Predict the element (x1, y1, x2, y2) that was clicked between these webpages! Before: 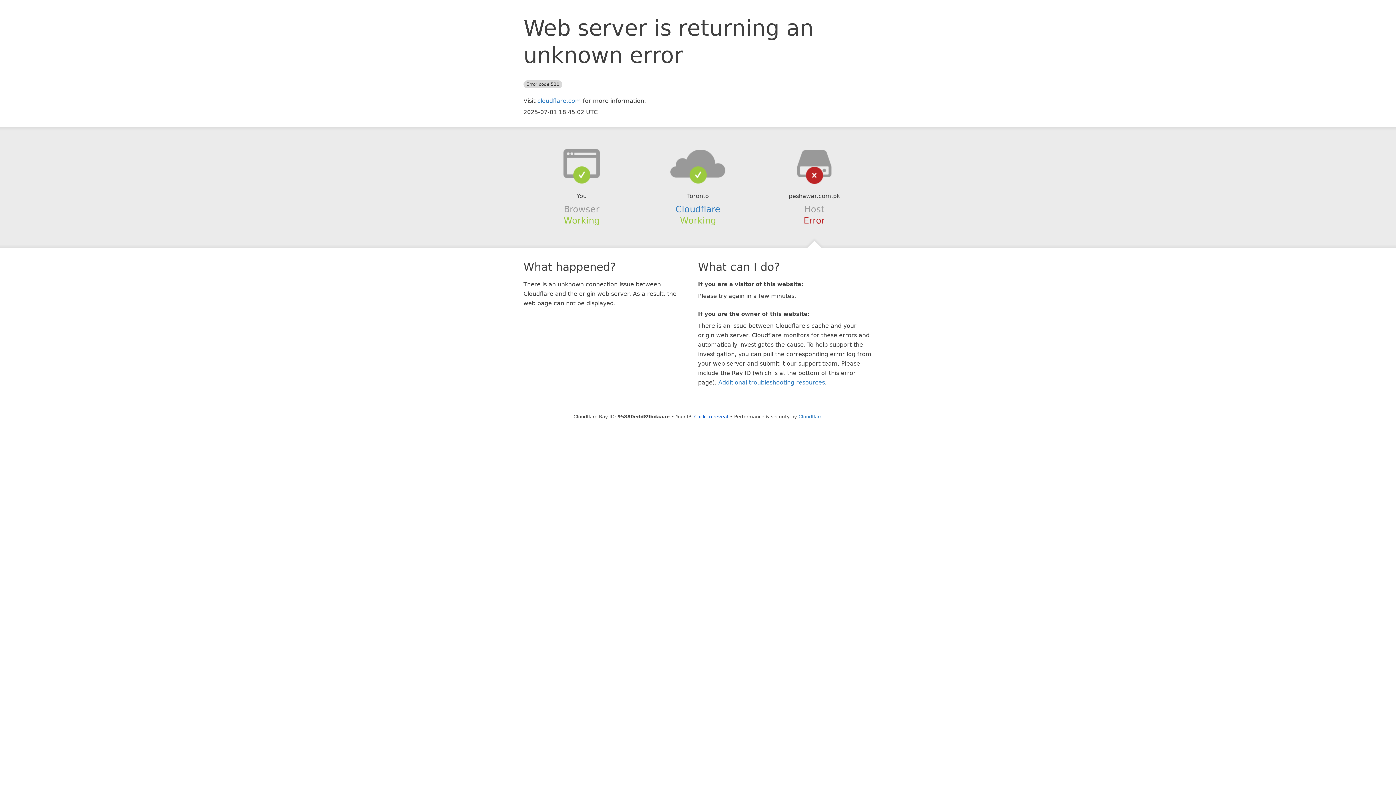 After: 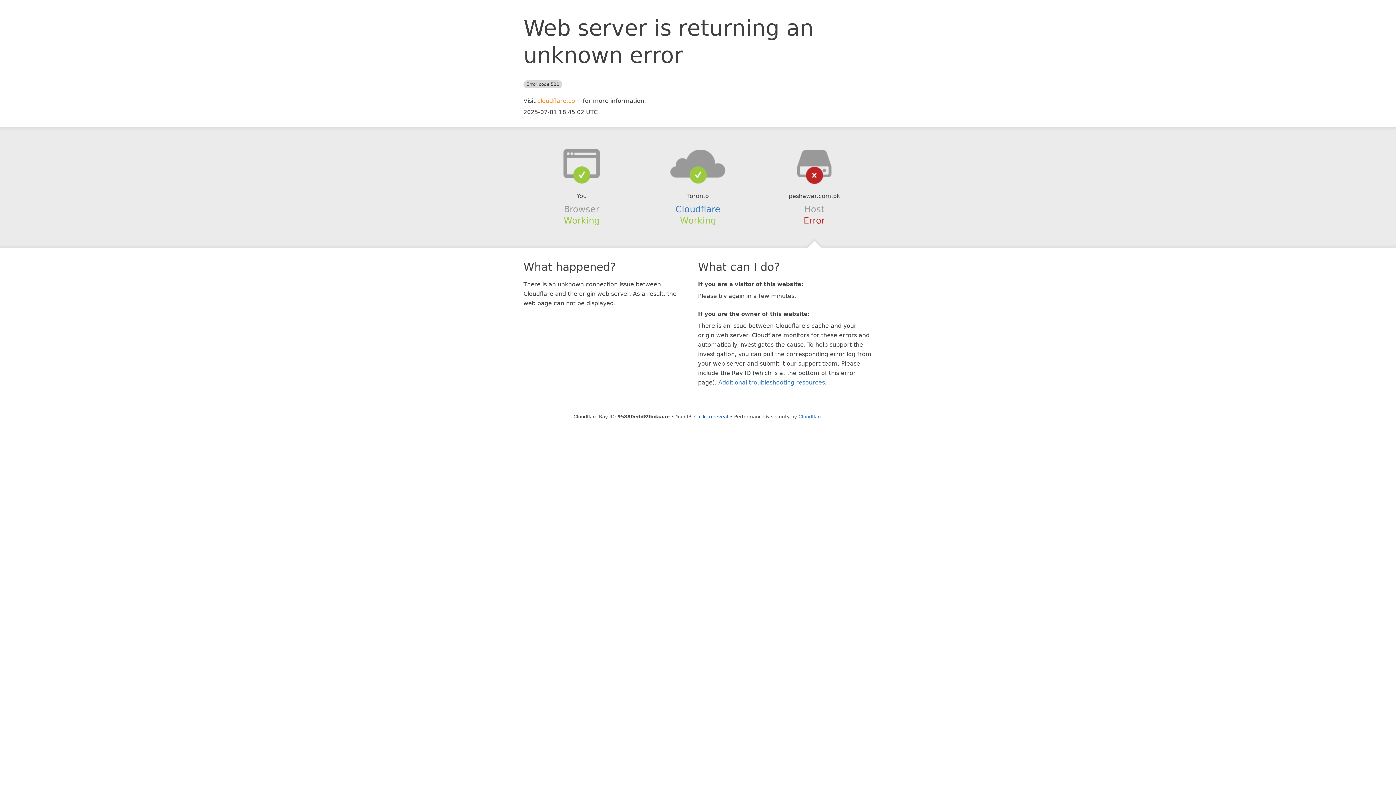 Action: bbox: (537, 97, 581, 104) label: cloudflare.com